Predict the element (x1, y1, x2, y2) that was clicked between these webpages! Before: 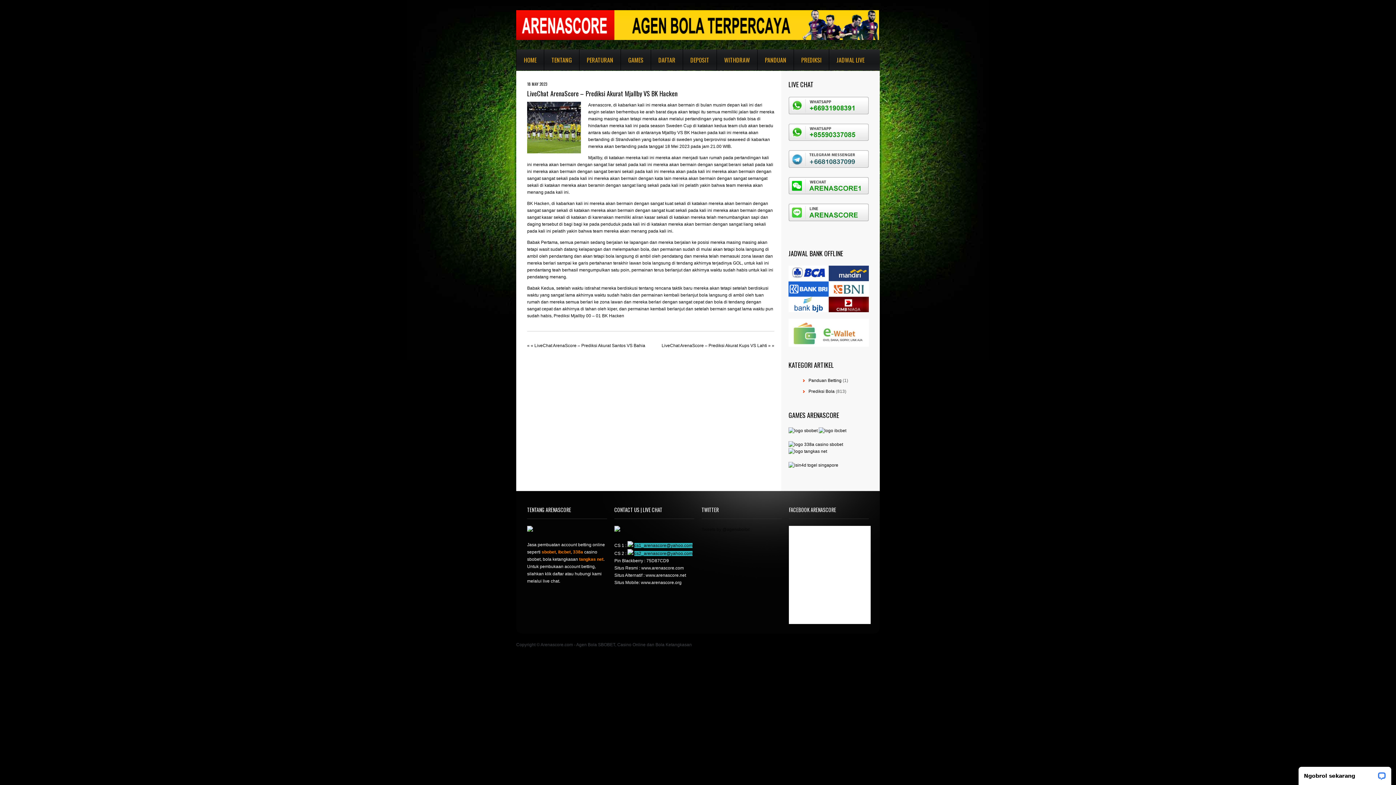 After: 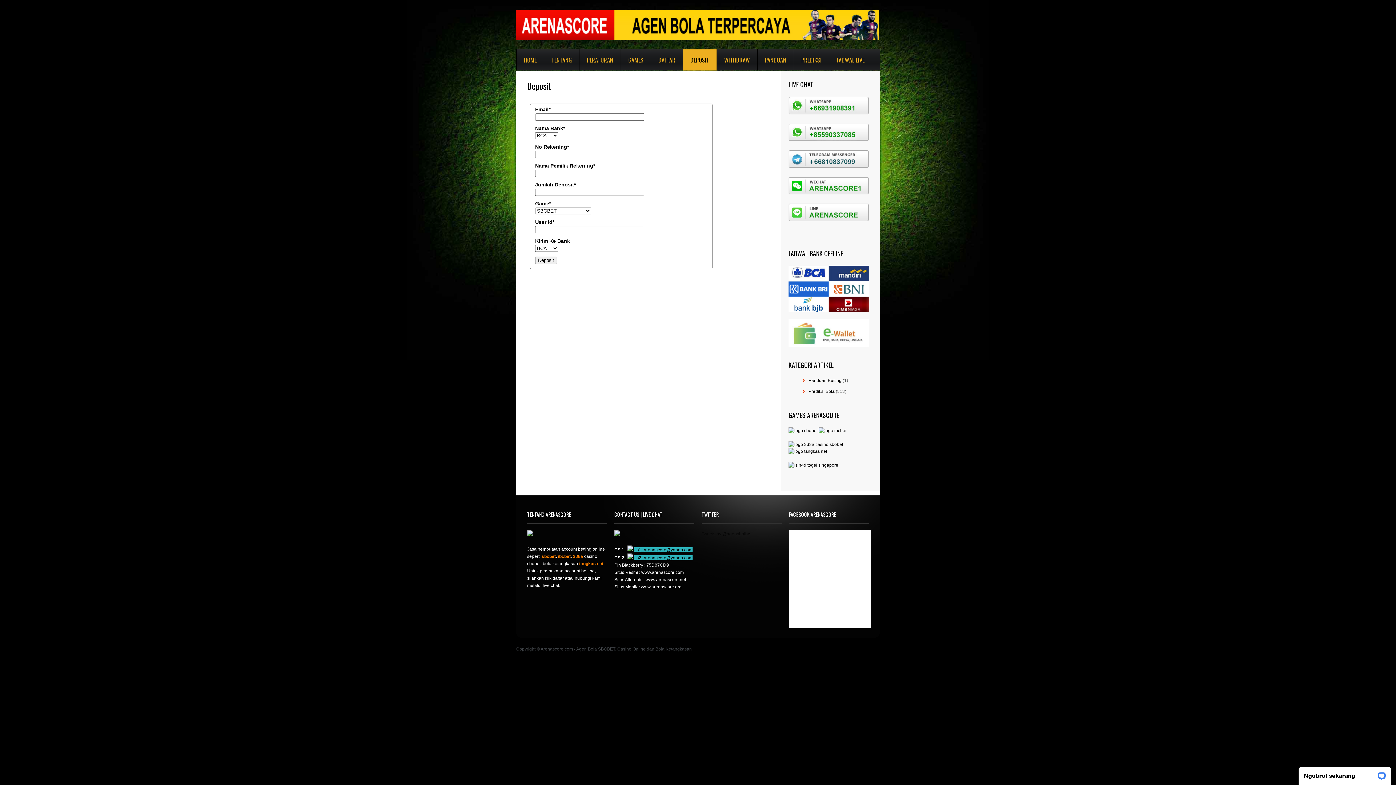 Action: label: DEPOSIT bbox: (683, 49, 716, 70)